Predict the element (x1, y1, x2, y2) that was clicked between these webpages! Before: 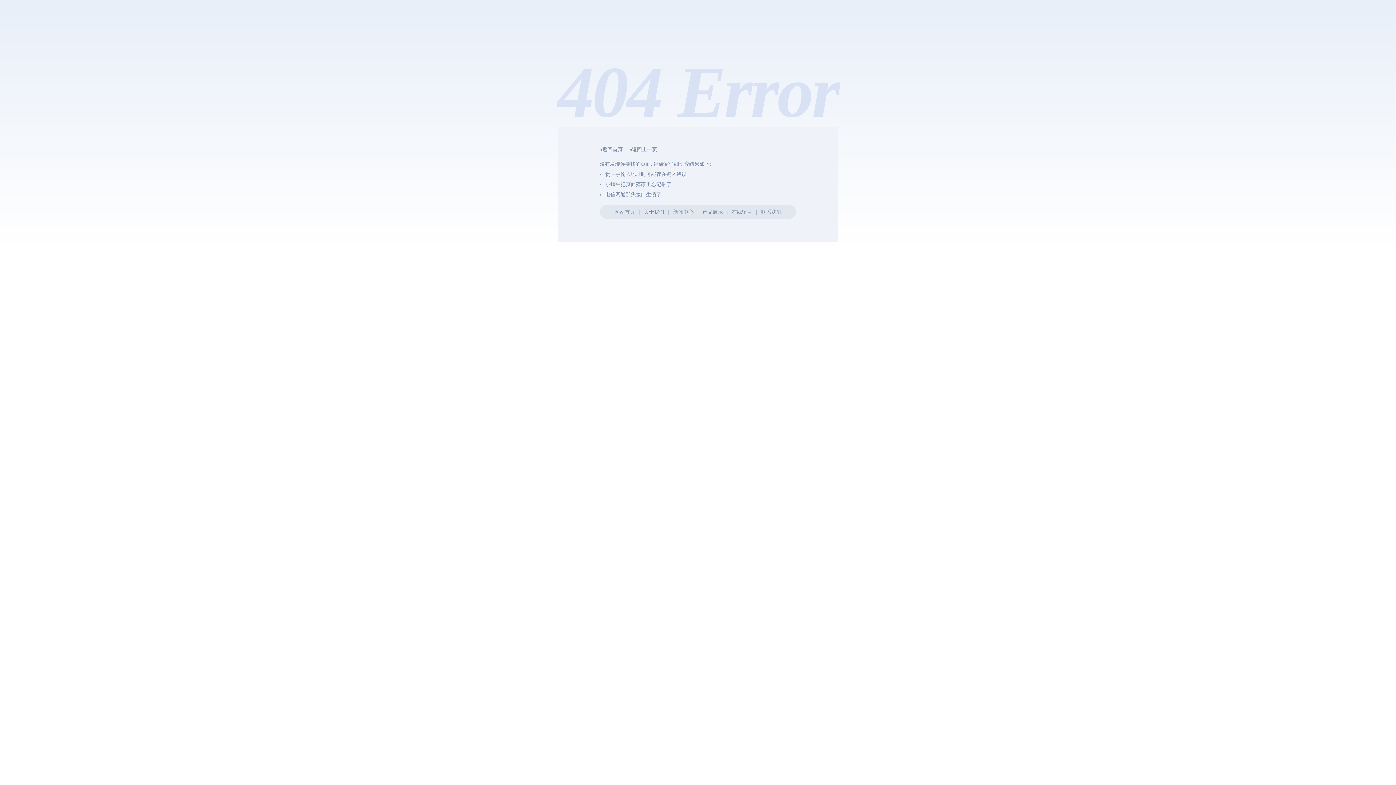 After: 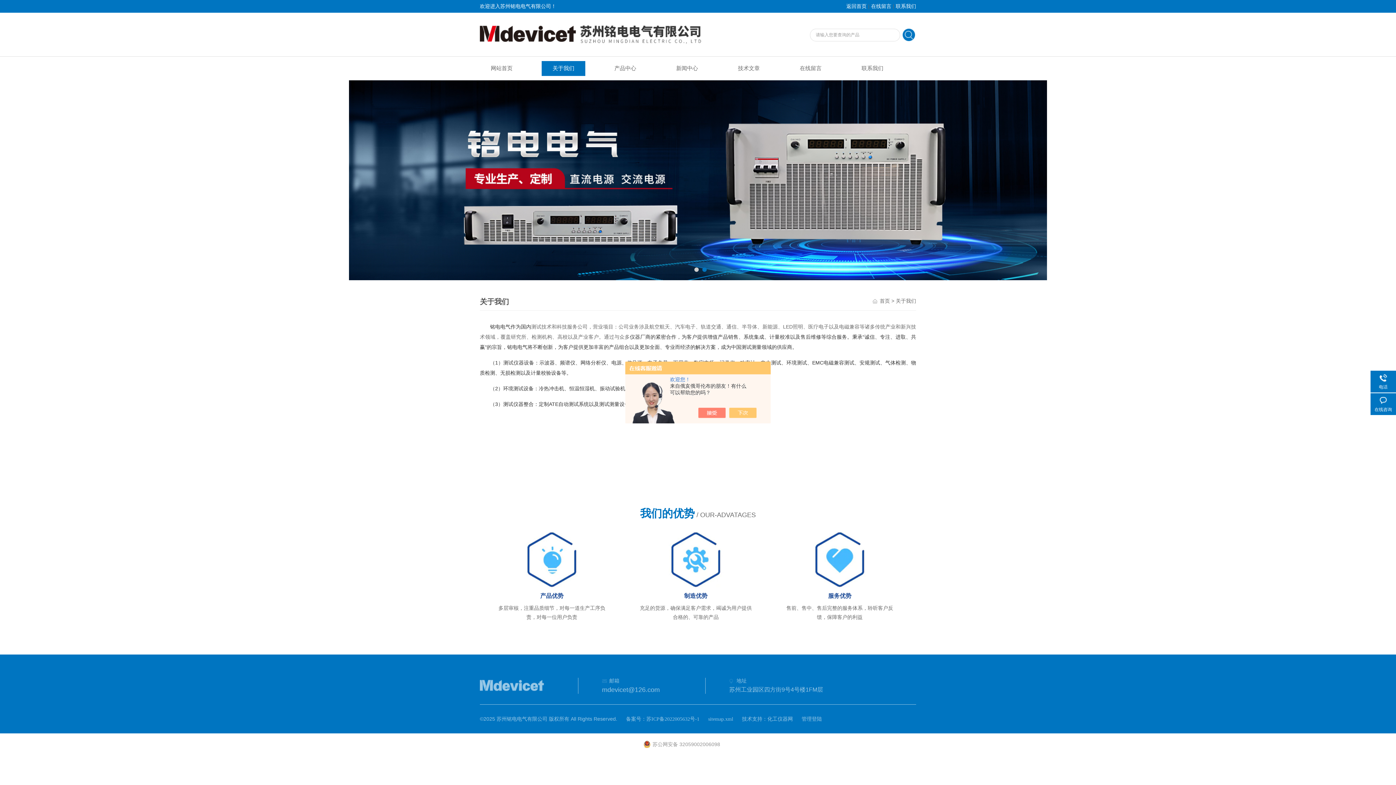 Action: bbox: (644, 209, 664, 214) label: 关于我们